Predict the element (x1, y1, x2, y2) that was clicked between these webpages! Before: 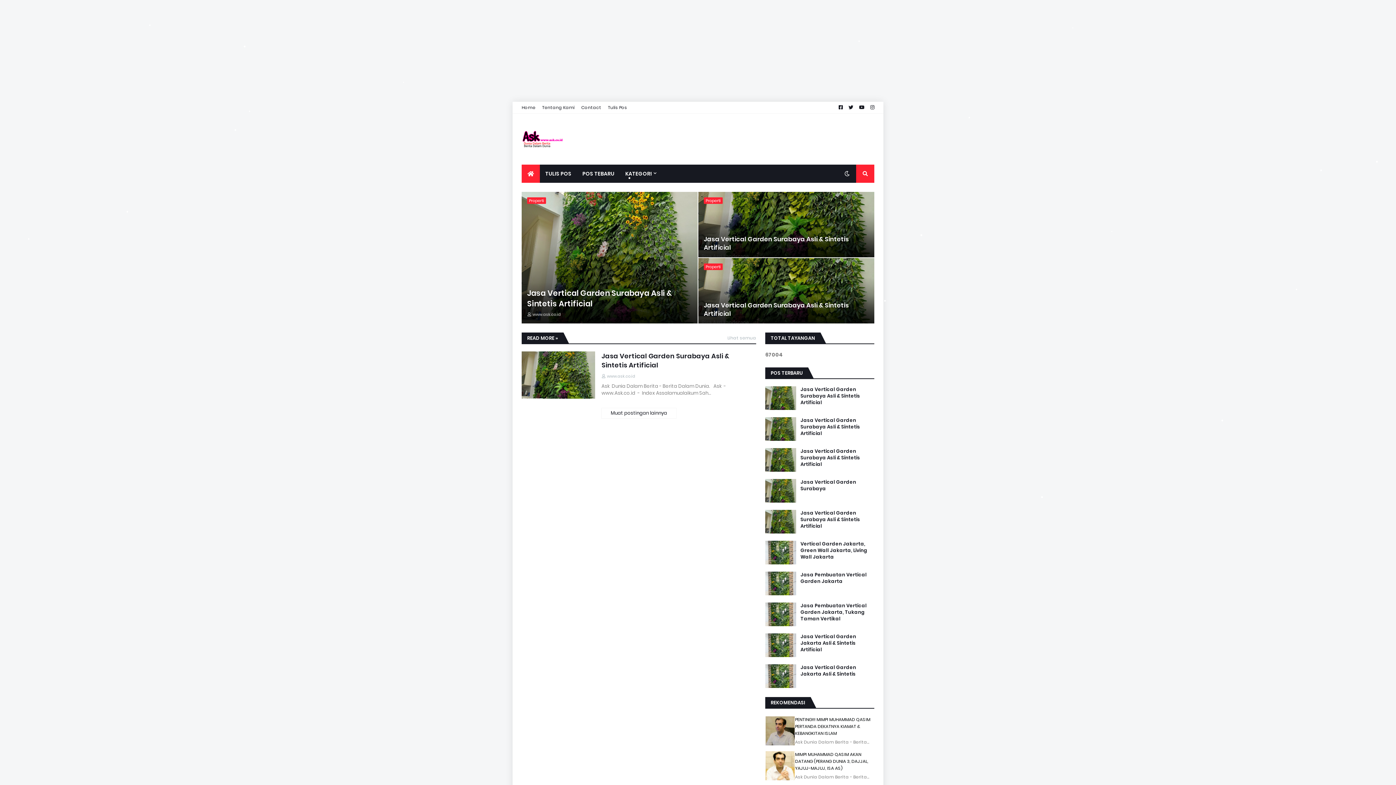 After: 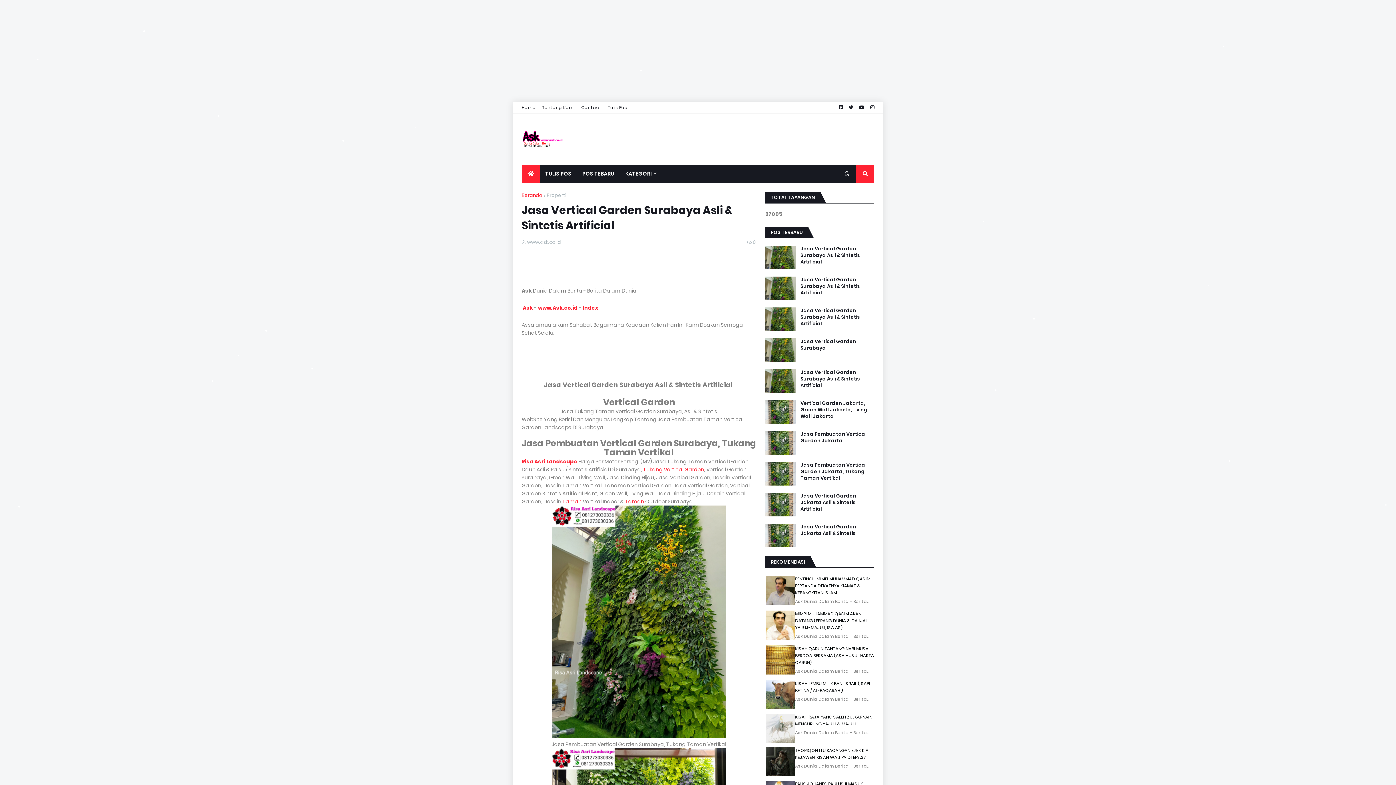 Action: label: Jasa Vertical Garden Surabaya Asli & Sintetis Artificial bbox: (704, 301, 869, 318)